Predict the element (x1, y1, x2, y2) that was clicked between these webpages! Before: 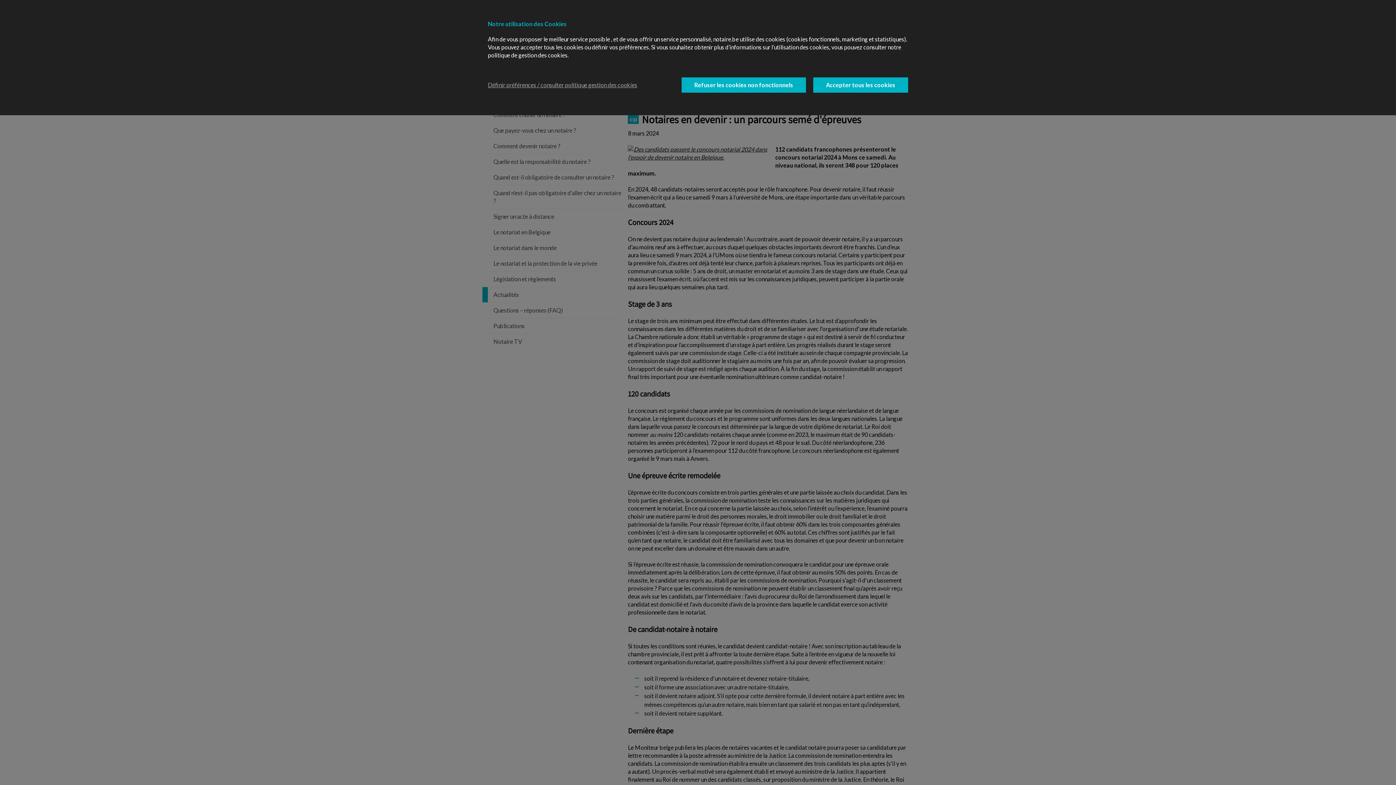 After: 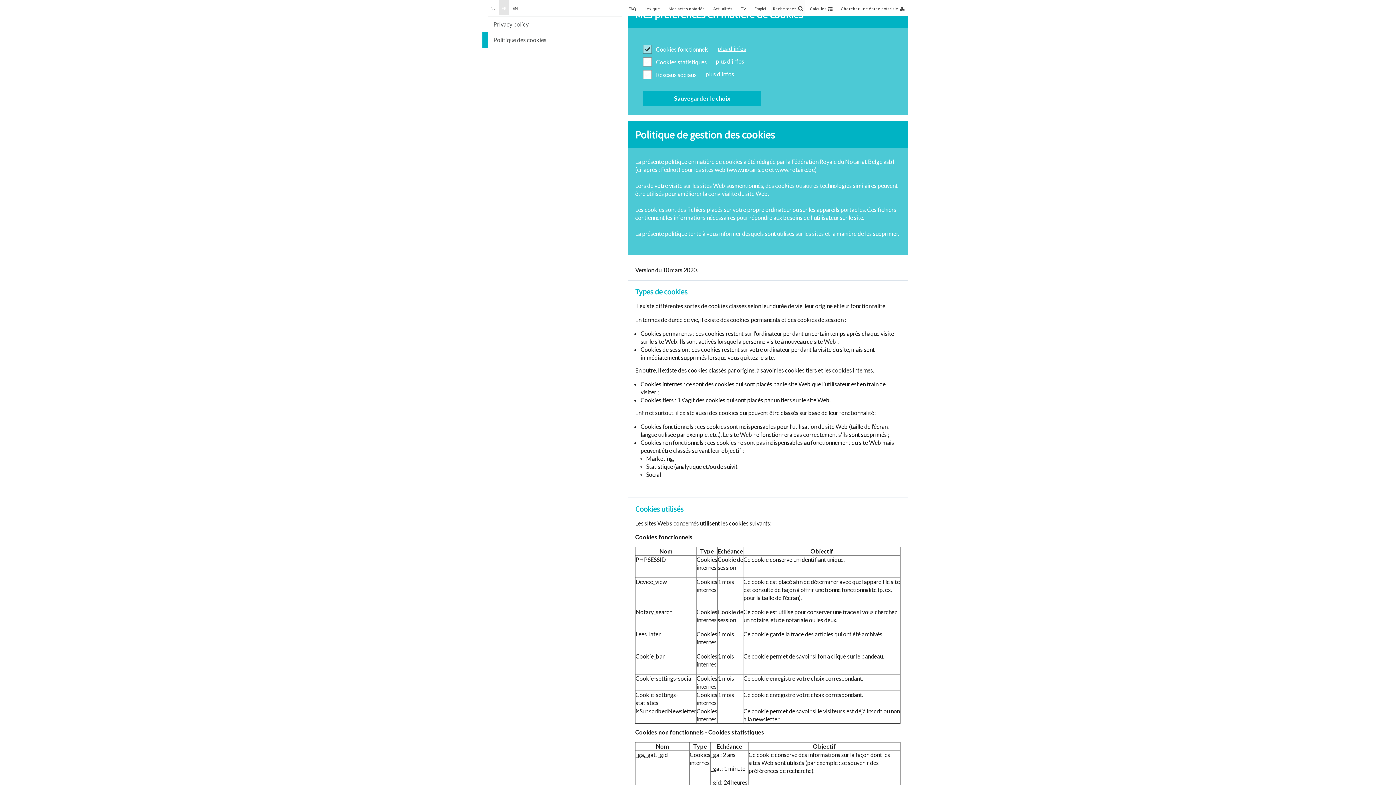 Action: label: Définir préférences / consulter politique gestion des cookies bbox: (488, 81, 637, 89)